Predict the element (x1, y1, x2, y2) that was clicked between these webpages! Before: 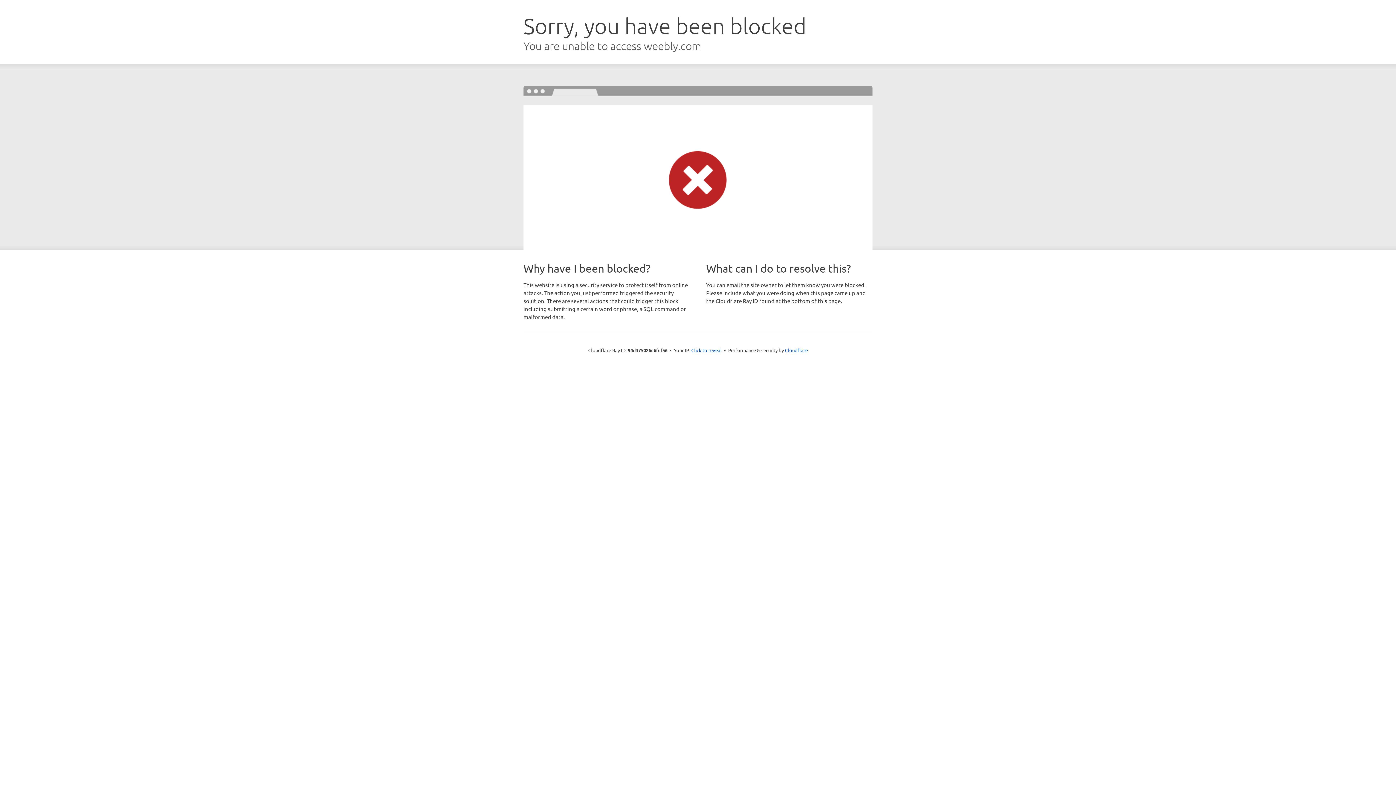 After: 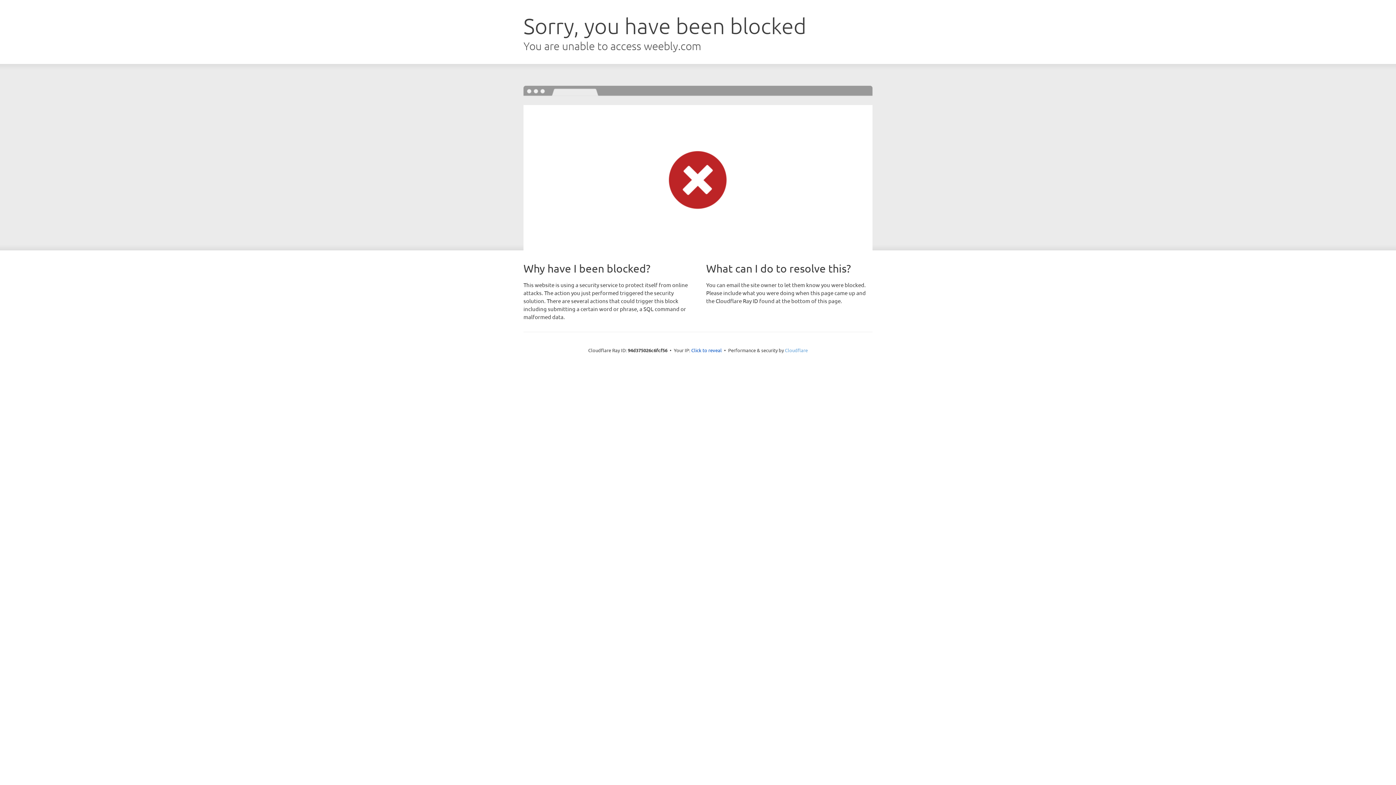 Action: label: Cloudflare bbox: (785, 347, 808, 353)